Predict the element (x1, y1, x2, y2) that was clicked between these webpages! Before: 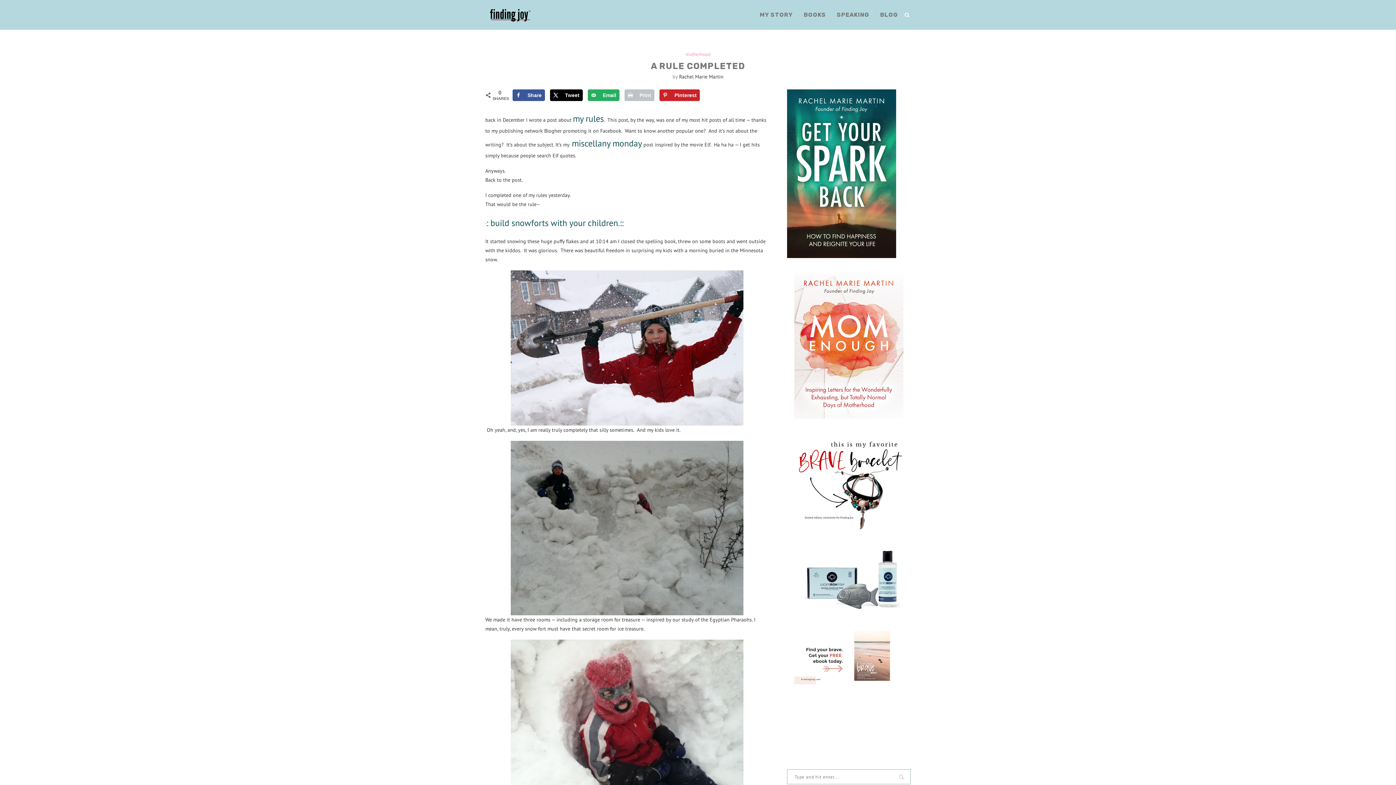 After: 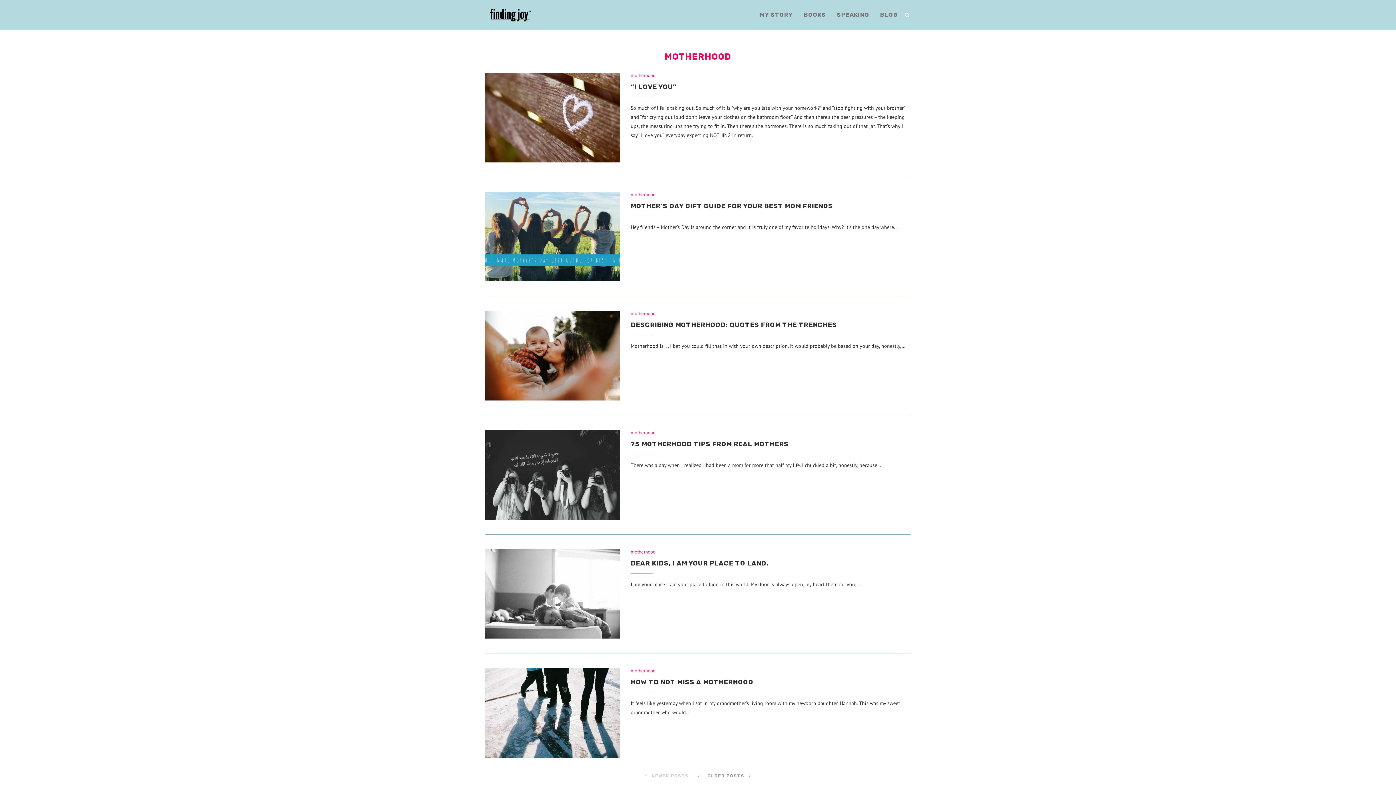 Action: label: motherhood bbox: (685, 51, 710, 57)